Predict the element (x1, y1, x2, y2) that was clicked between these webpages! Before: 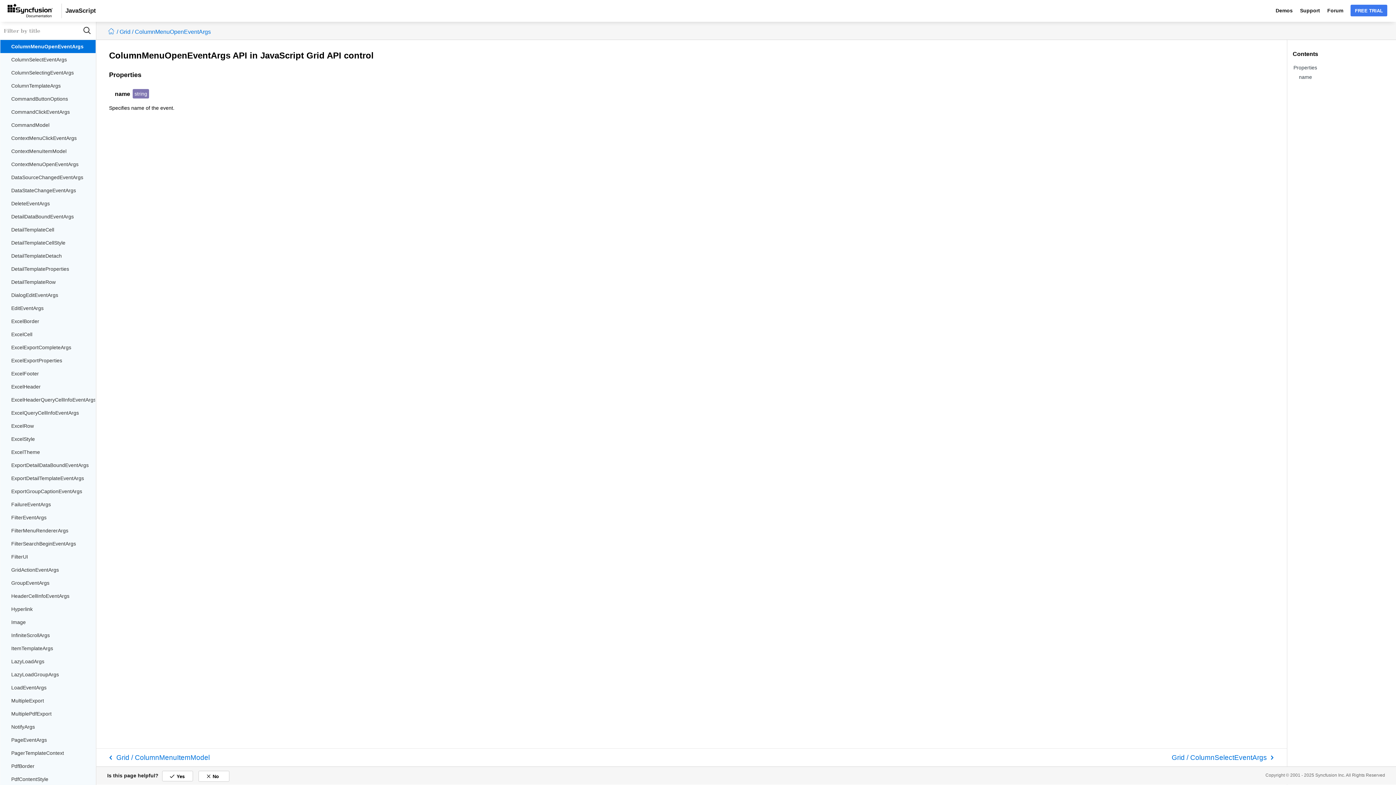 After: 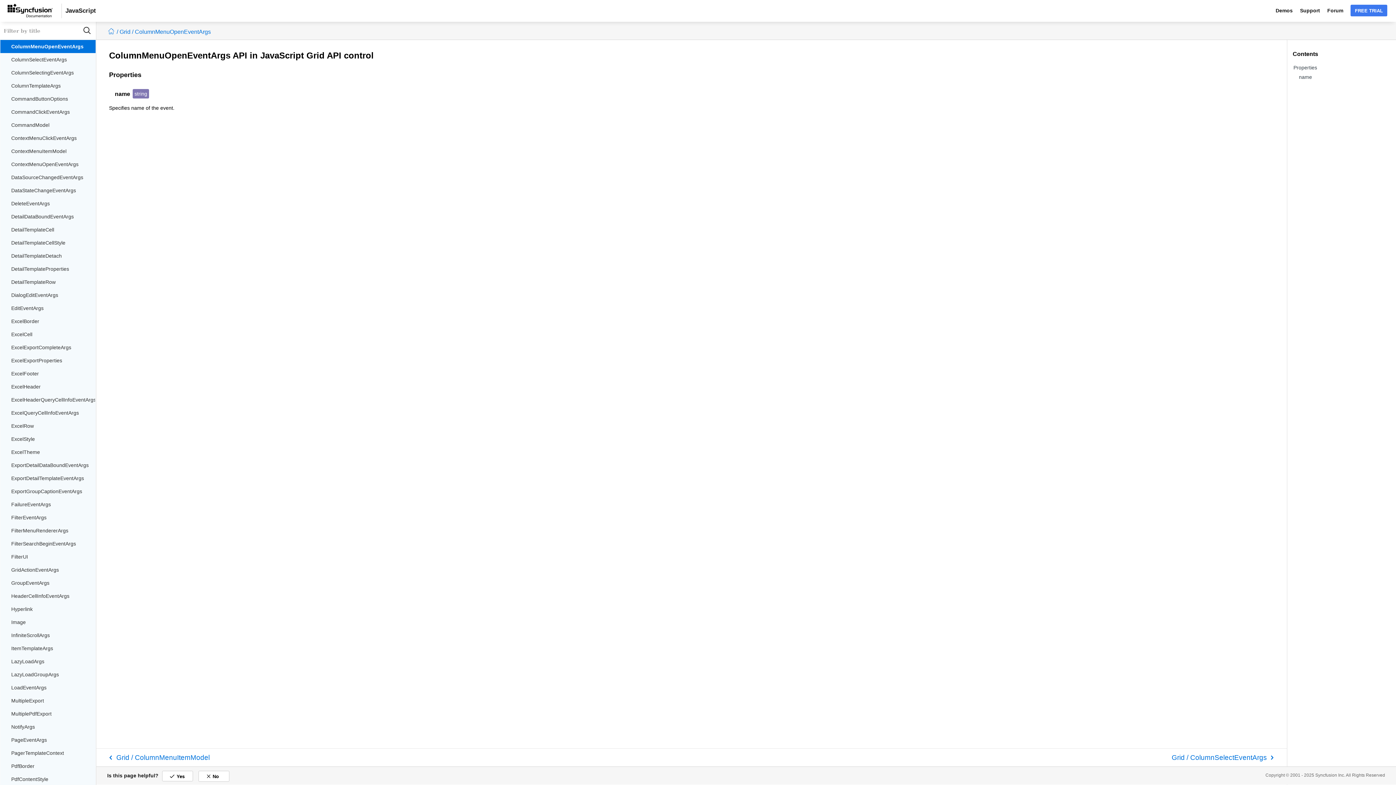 Action: bbox: (1265, 767, 1396, 784) label: Copyright © 2001 - 2025 Syncfusion Inc. All Rights Reserved